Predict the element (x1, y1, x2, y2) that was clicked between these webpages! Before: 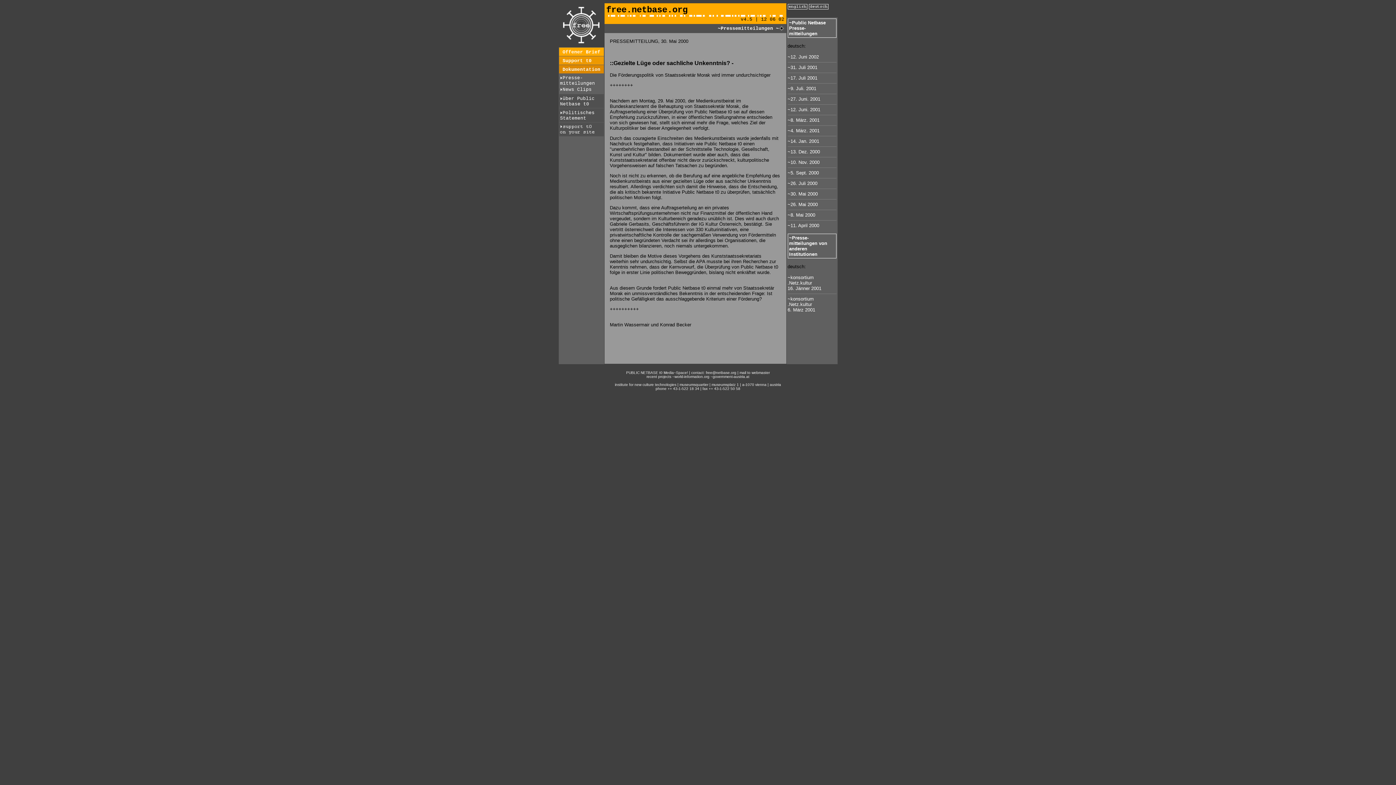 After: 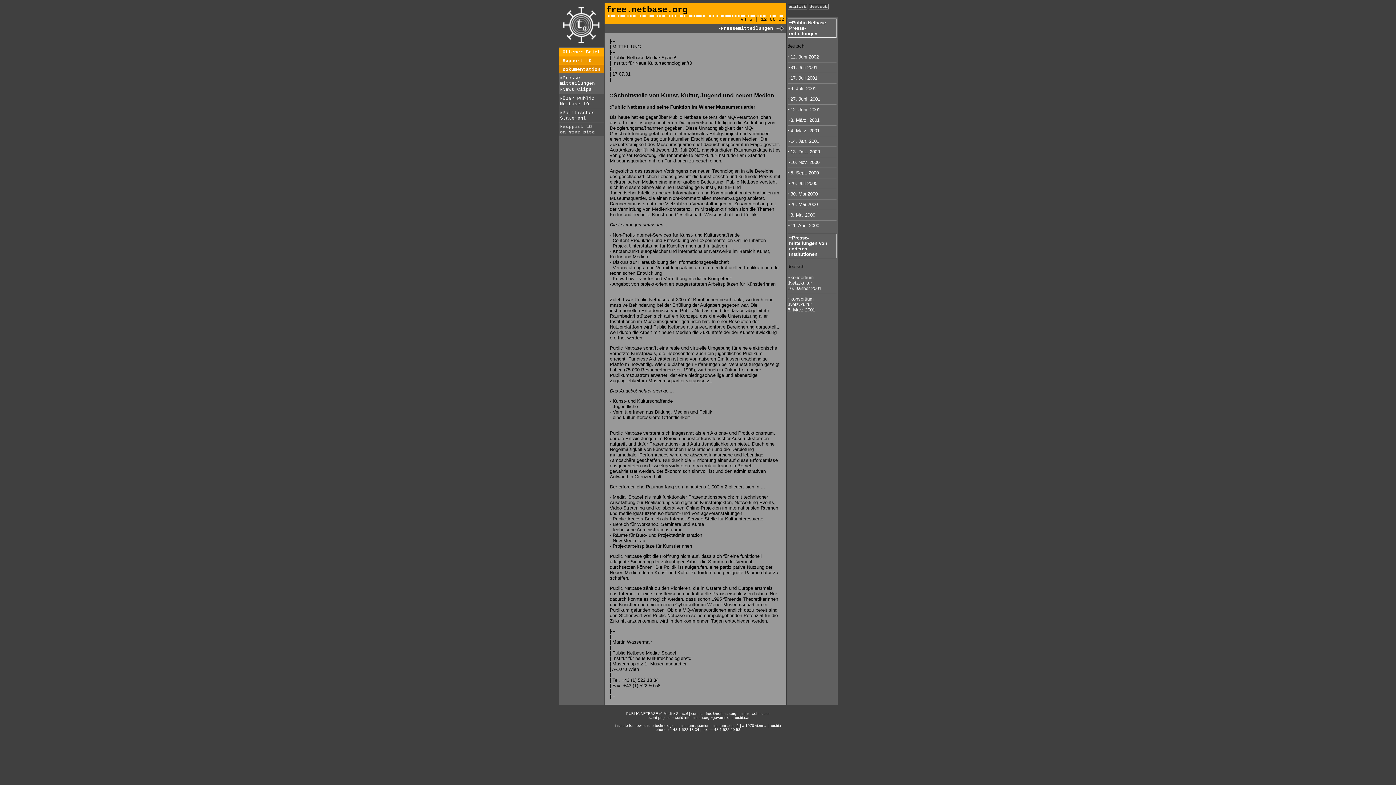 Action: bbox: (787, 75, 817, 80) label: ~17. Juli 2001